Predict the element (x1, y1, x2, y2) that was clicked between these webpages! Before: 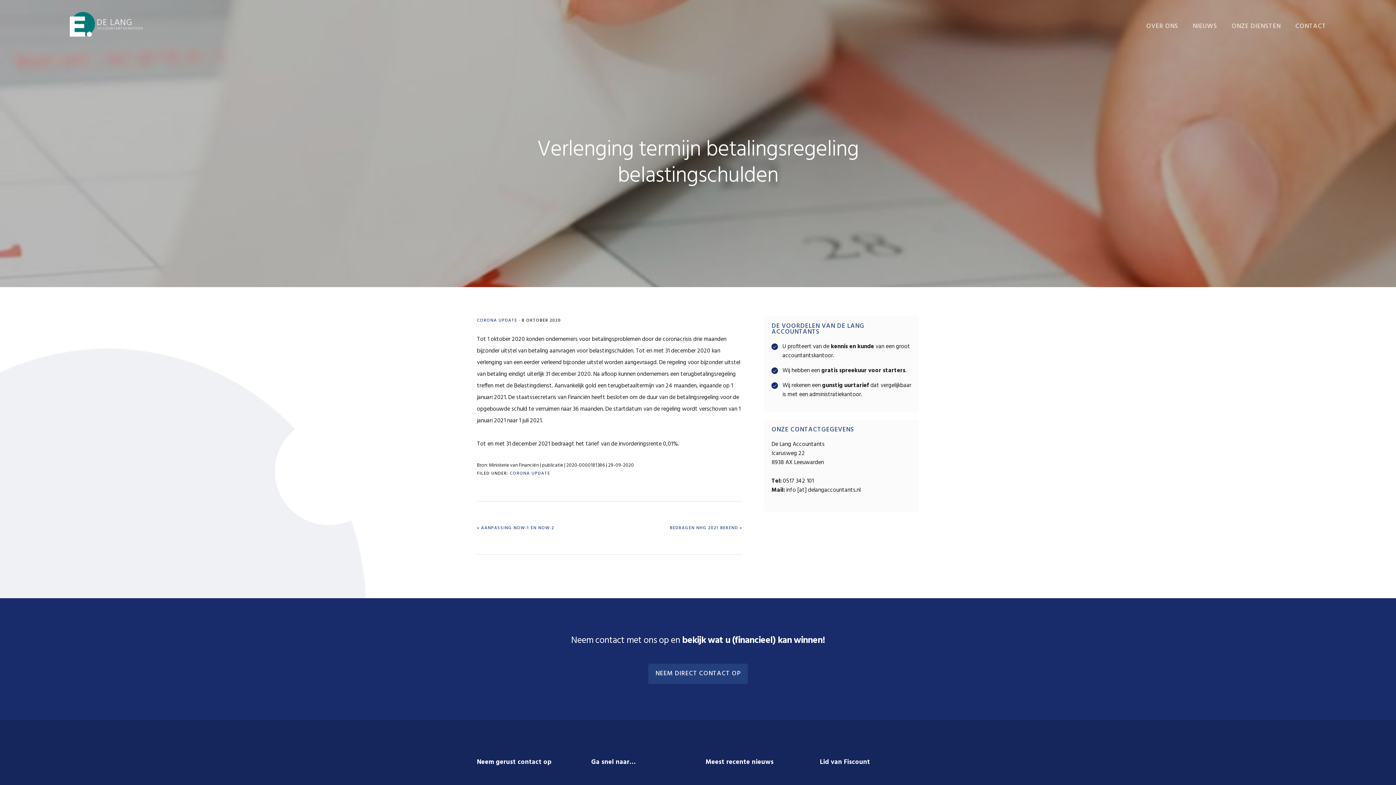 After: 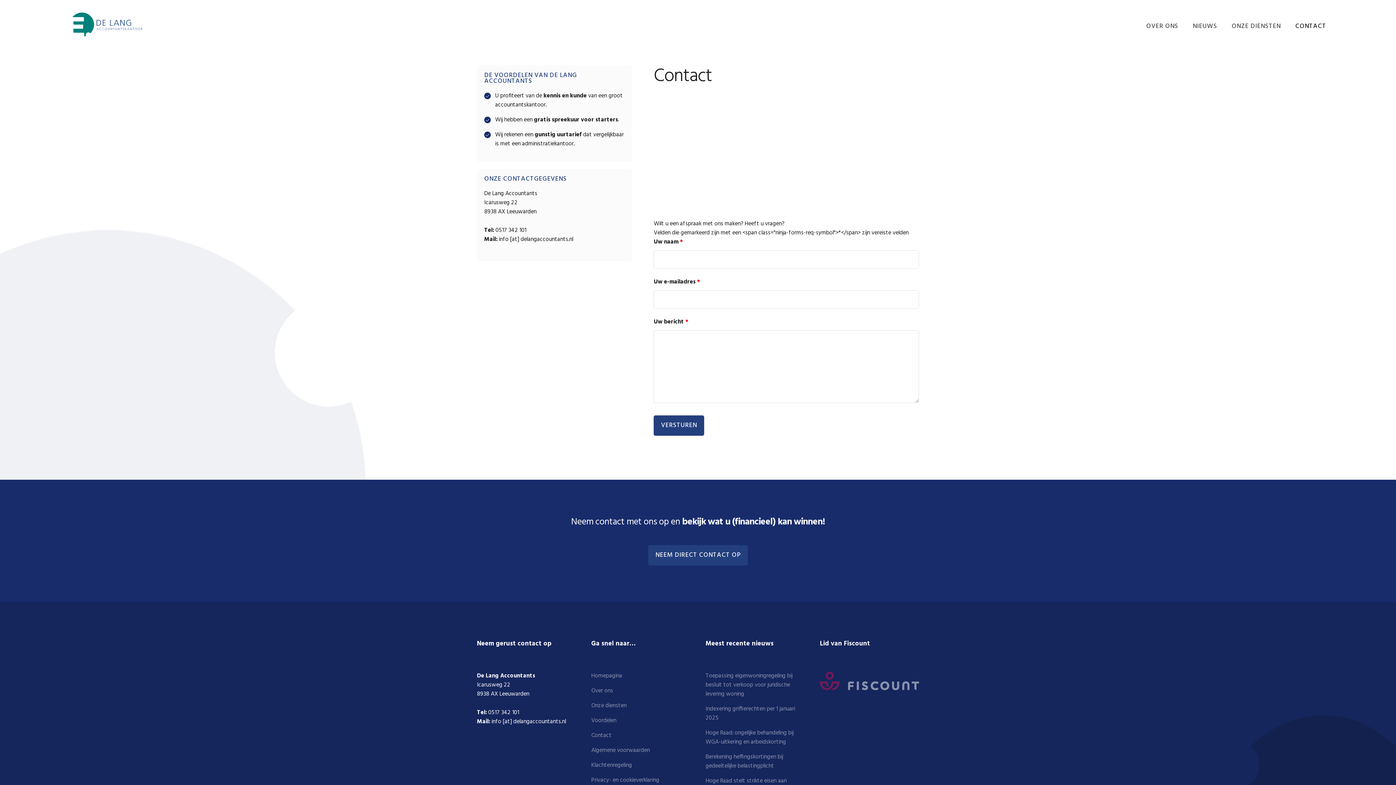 Action: label: CONTACT bbox: (1295, 10, 1326, 43)